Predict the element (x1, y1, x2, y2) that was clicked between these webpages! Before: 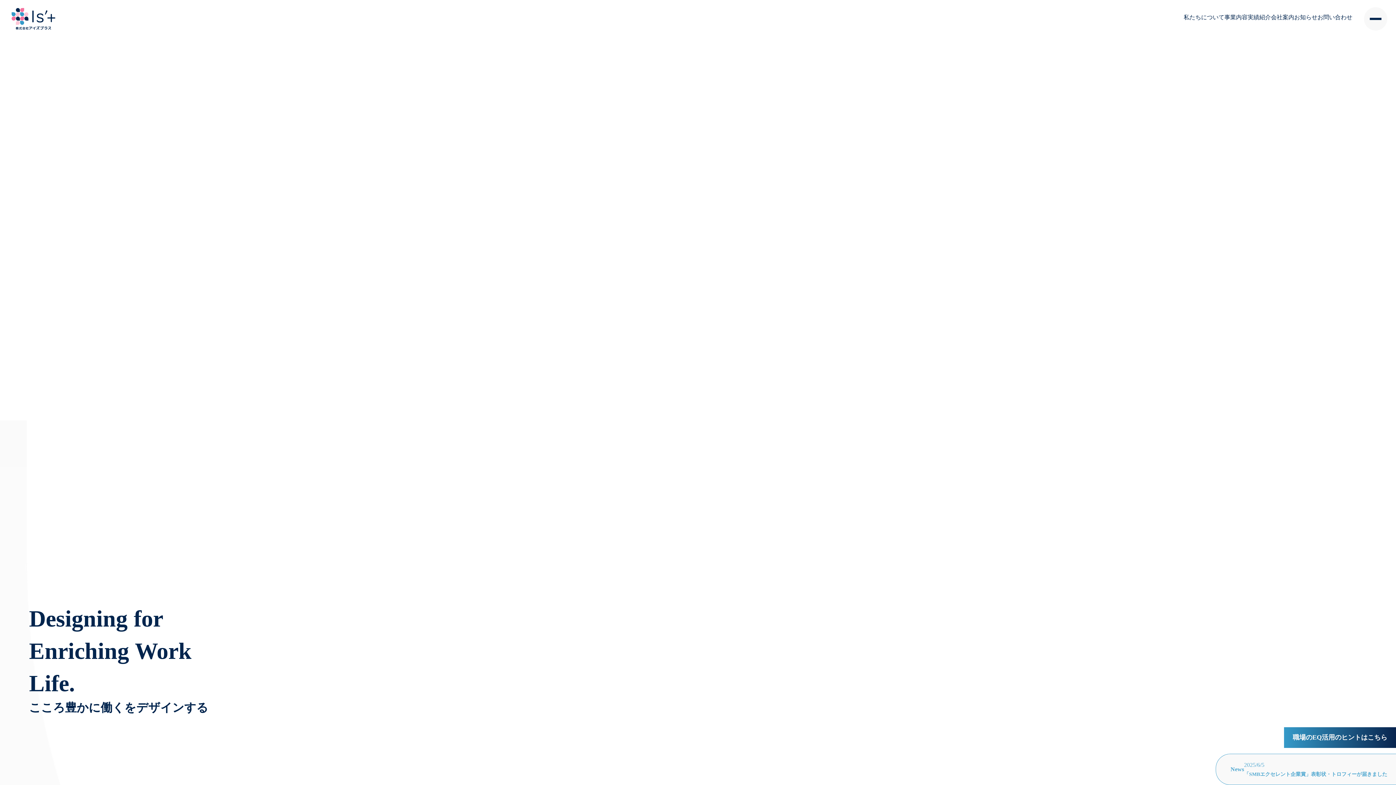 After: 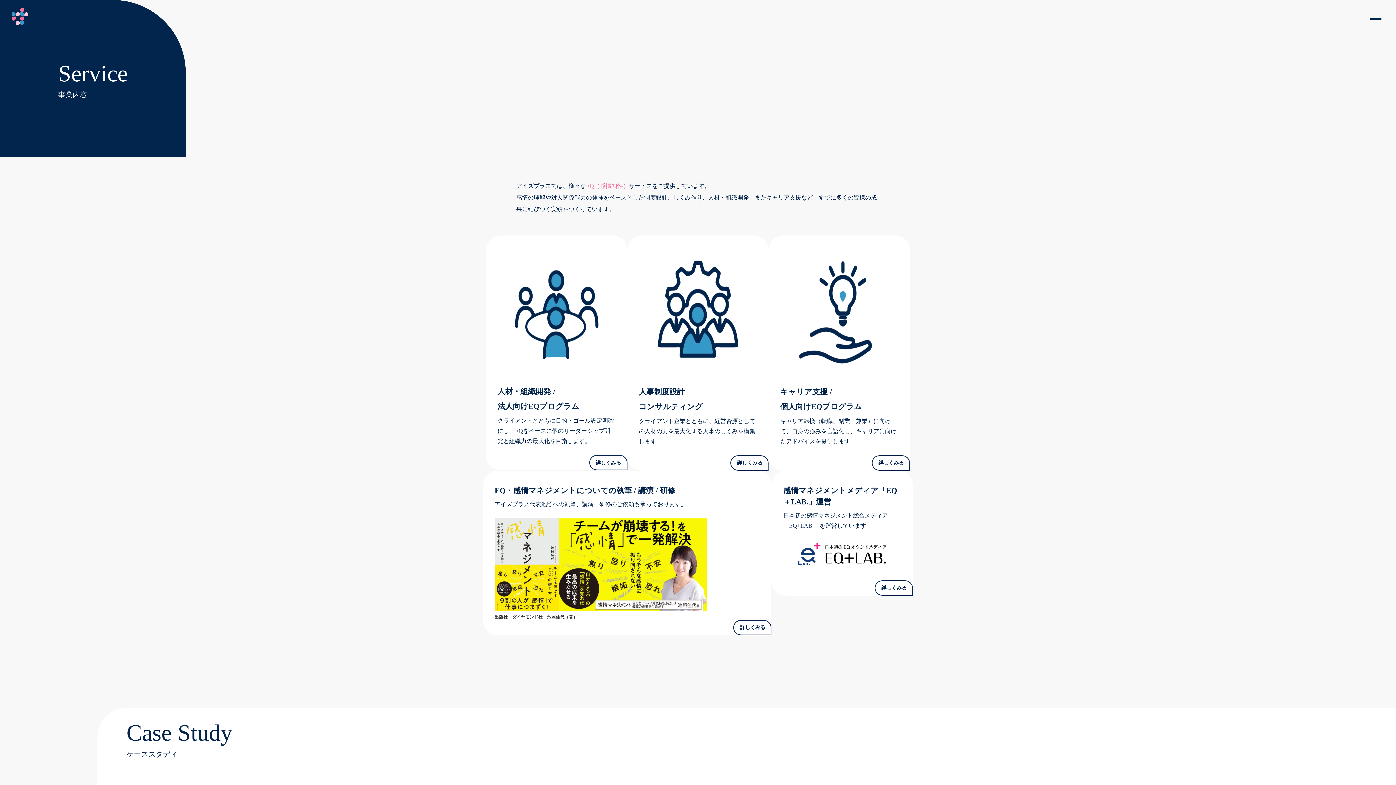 Action: label: 事業内容 bbox: (1224, 13, 1248, 21)